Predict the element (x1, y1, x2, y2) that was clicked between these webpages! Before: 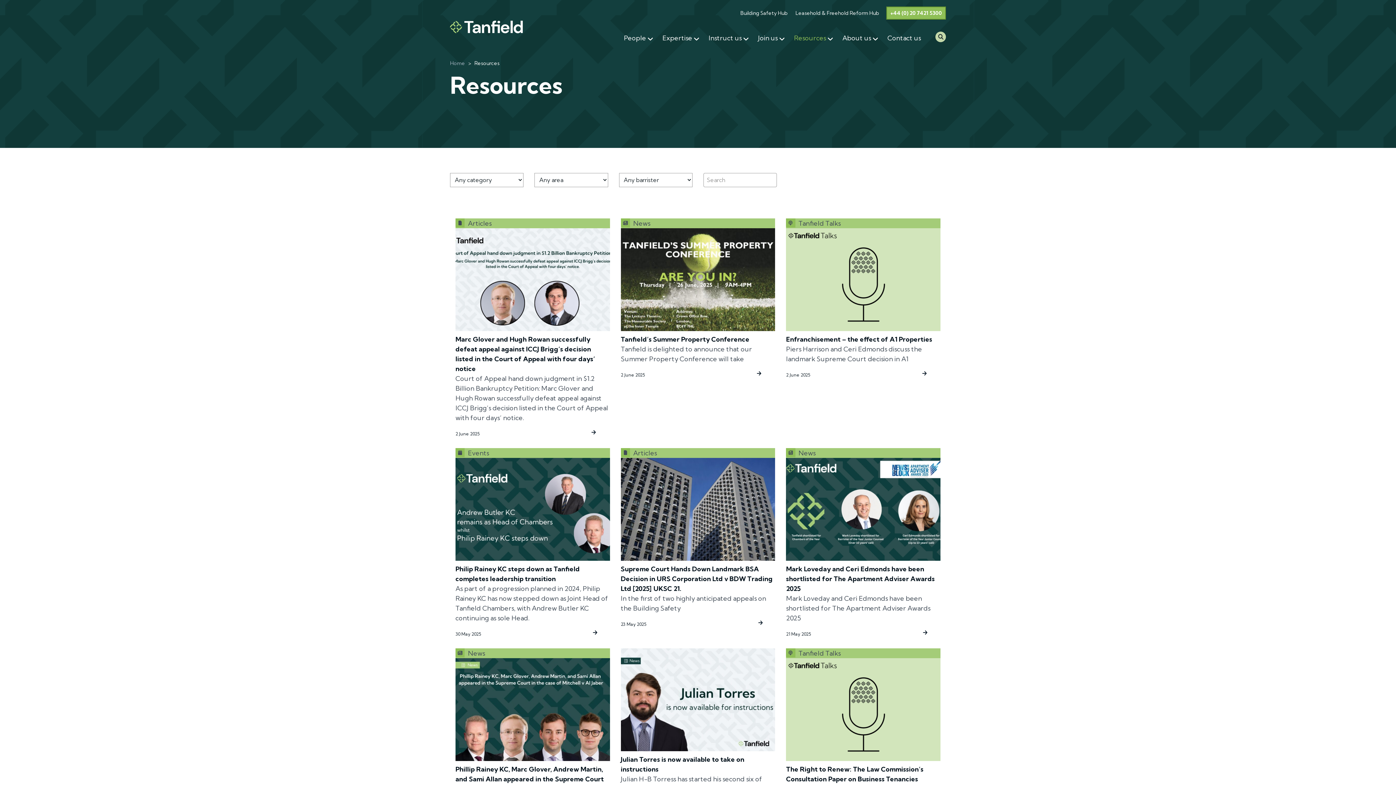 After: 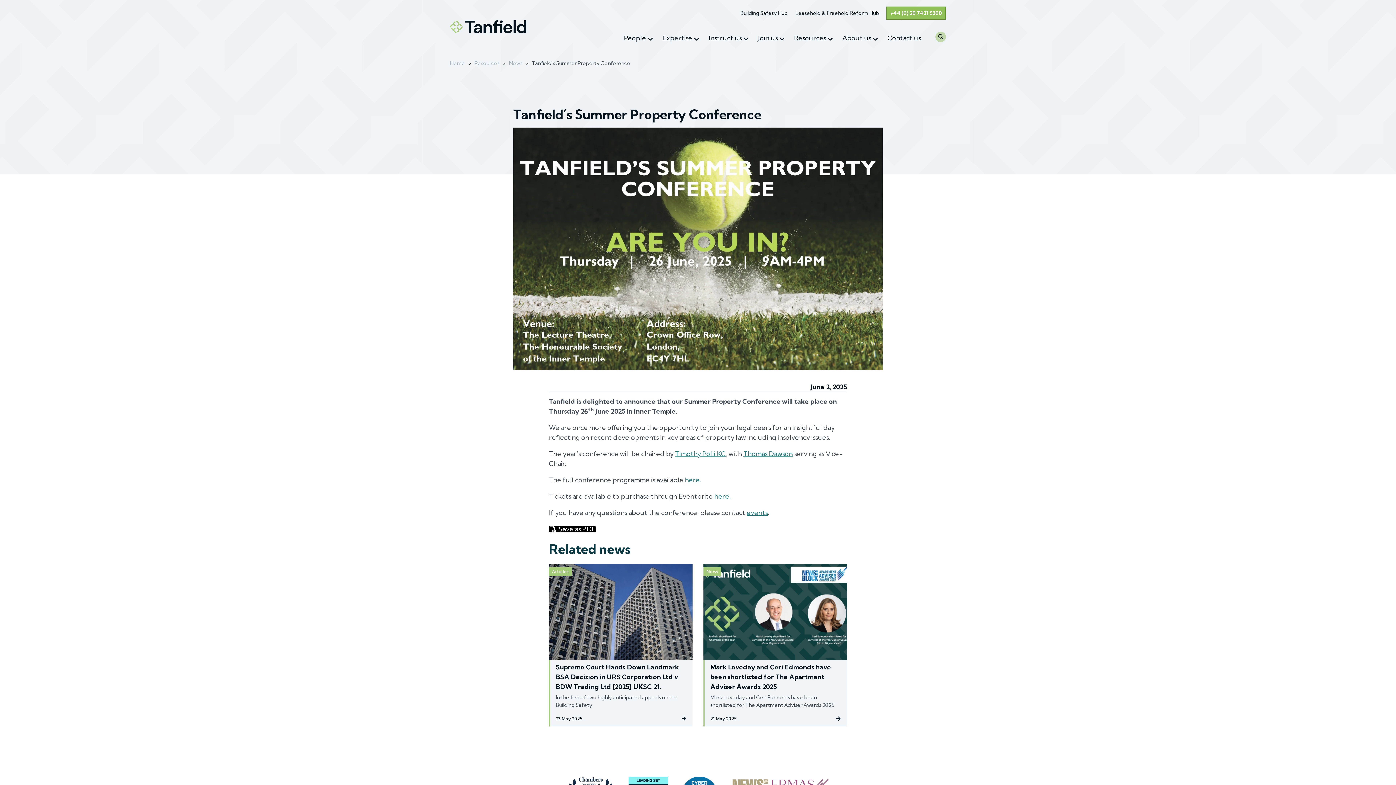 Action: label: Tanfield’s Summer Property Conference bbox: (620, 335, 749, 343)